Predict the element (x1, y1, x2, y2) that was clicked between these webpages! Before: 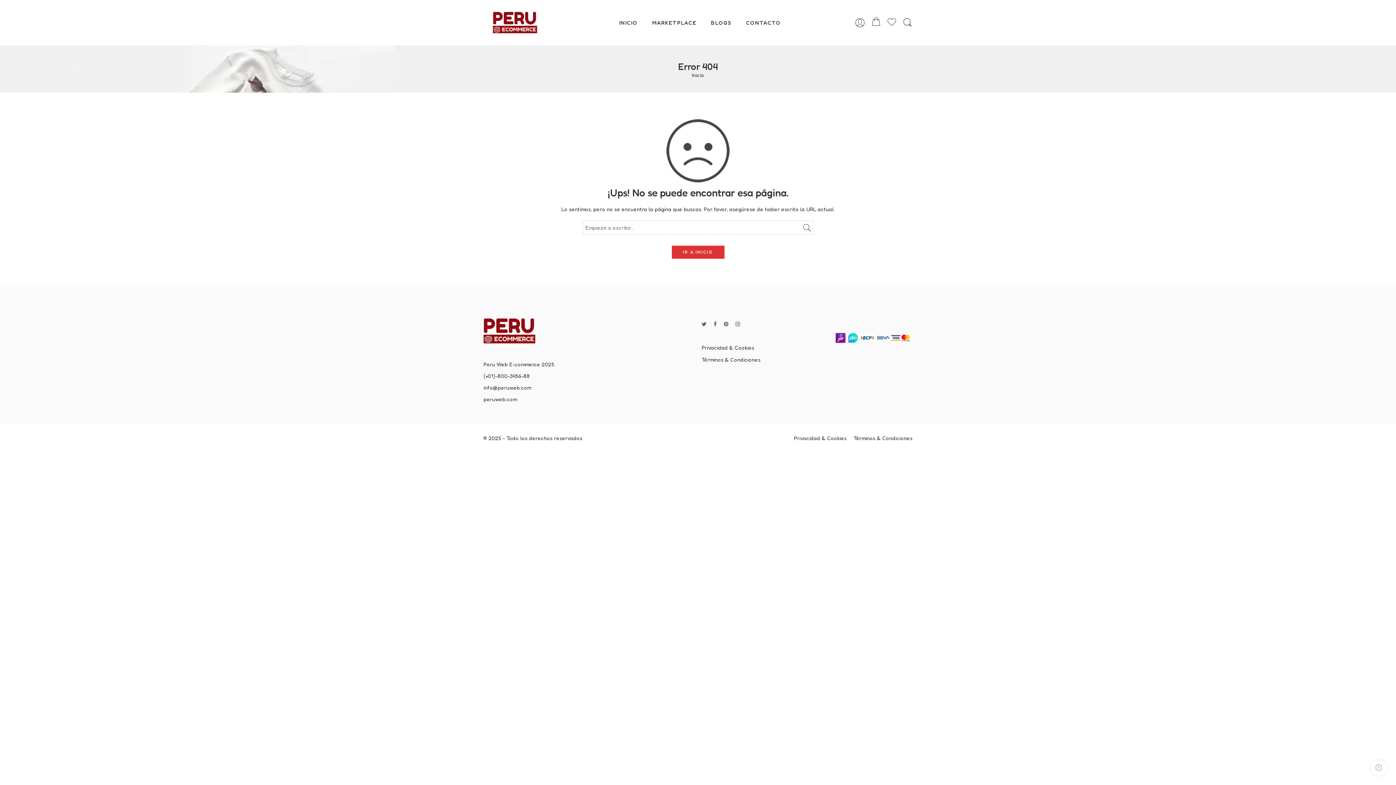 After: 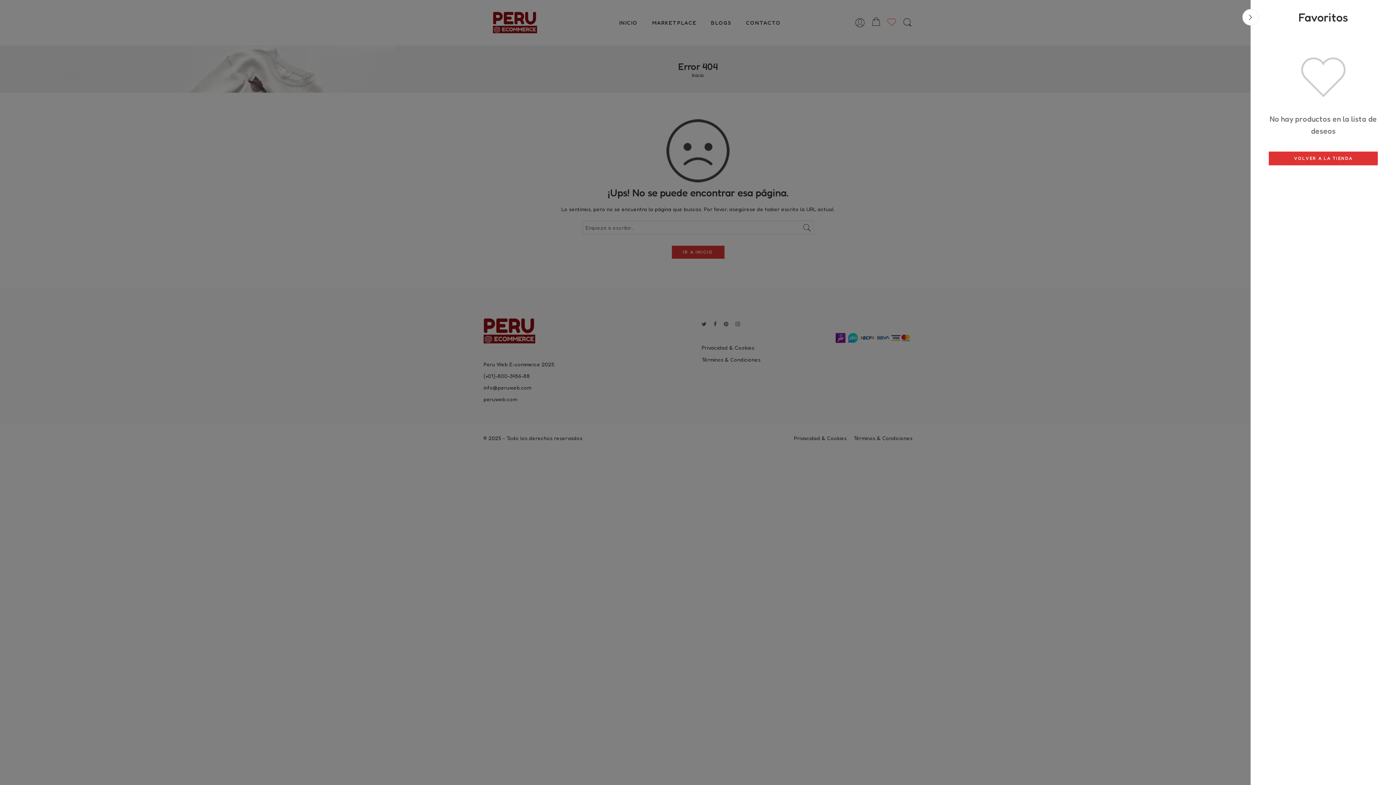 Action: bbox: (886, 17, 897, 28)